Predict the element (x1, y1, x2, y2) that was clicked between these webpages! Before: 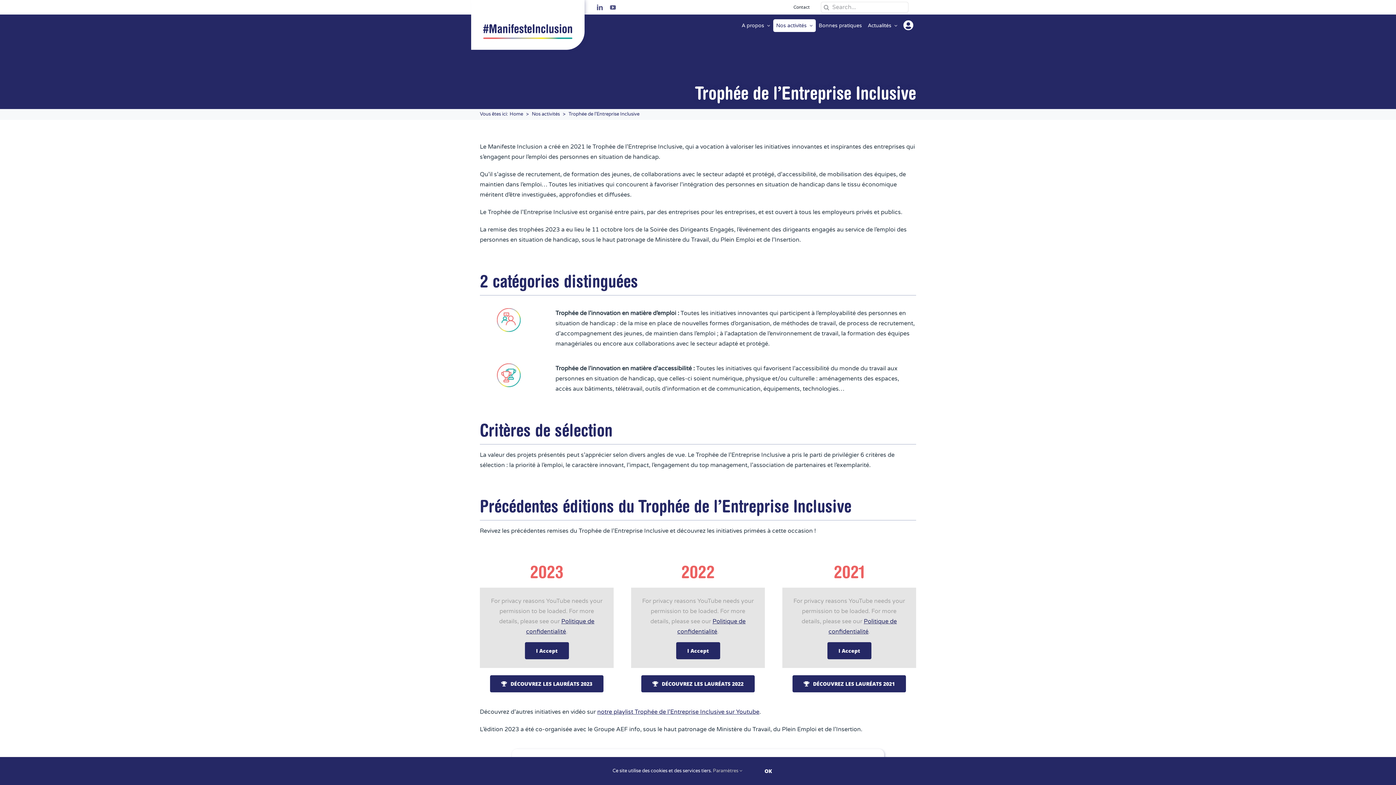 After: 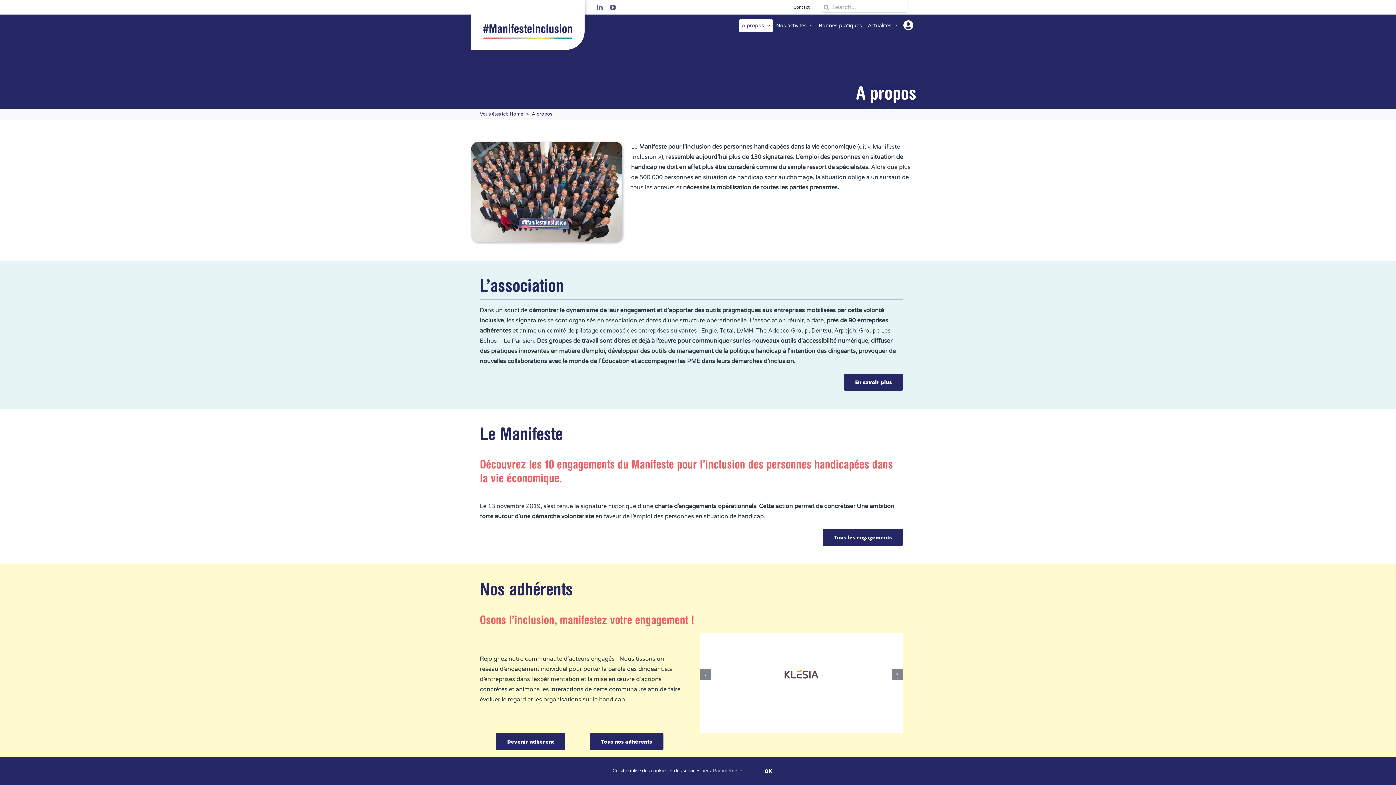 Action: bbox: (738, 19, 767, 31) label: A propos